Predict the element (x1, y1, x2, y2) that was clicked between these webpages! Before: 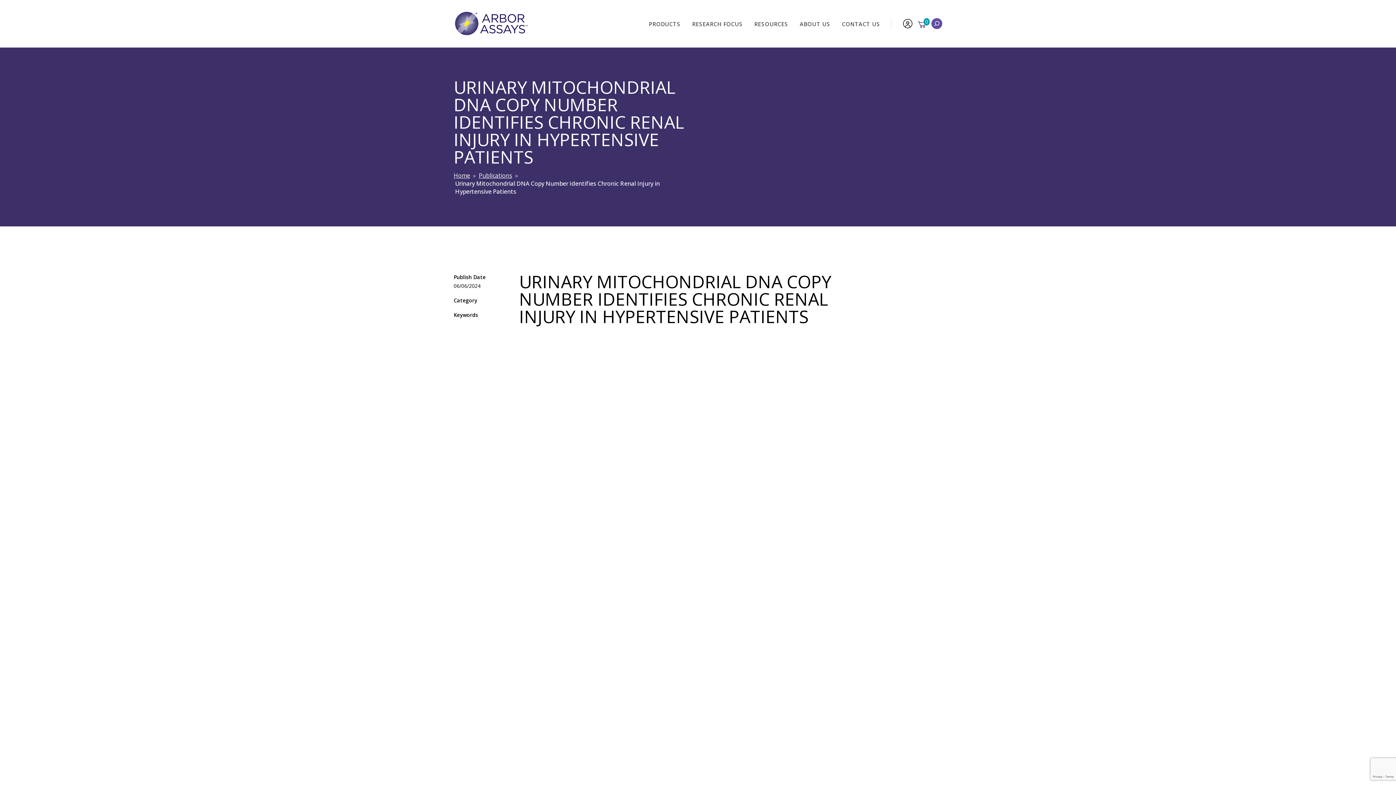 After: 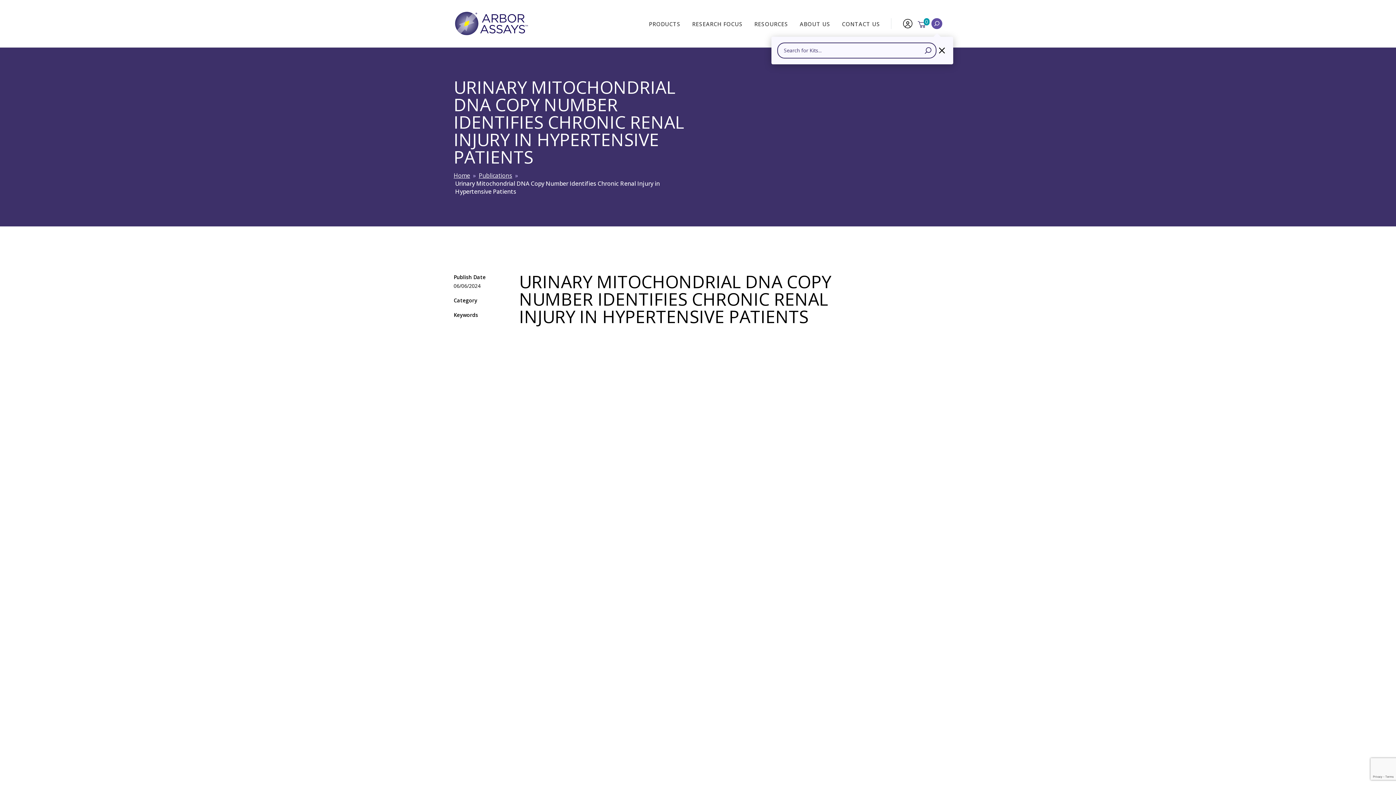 Action: bbox: (931, 18, 942, 29)